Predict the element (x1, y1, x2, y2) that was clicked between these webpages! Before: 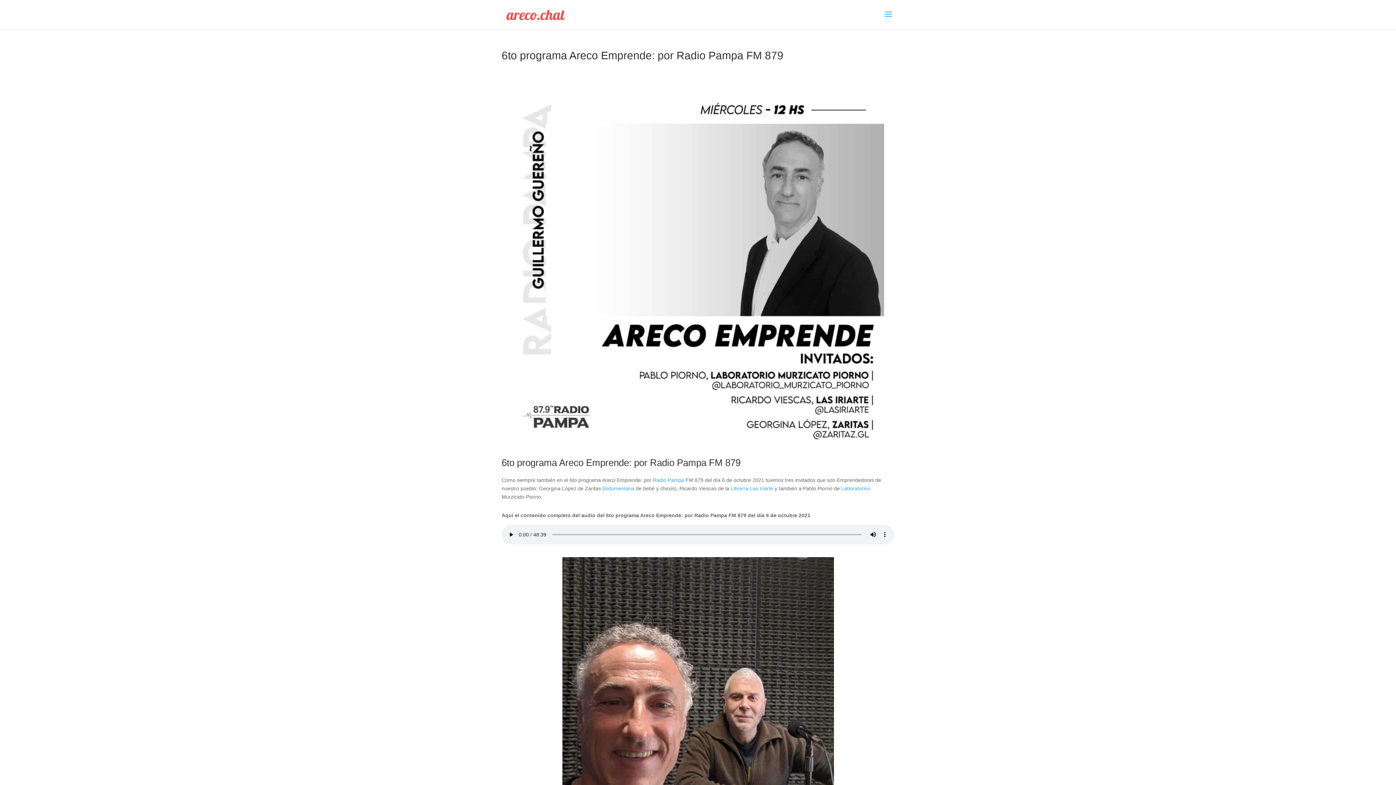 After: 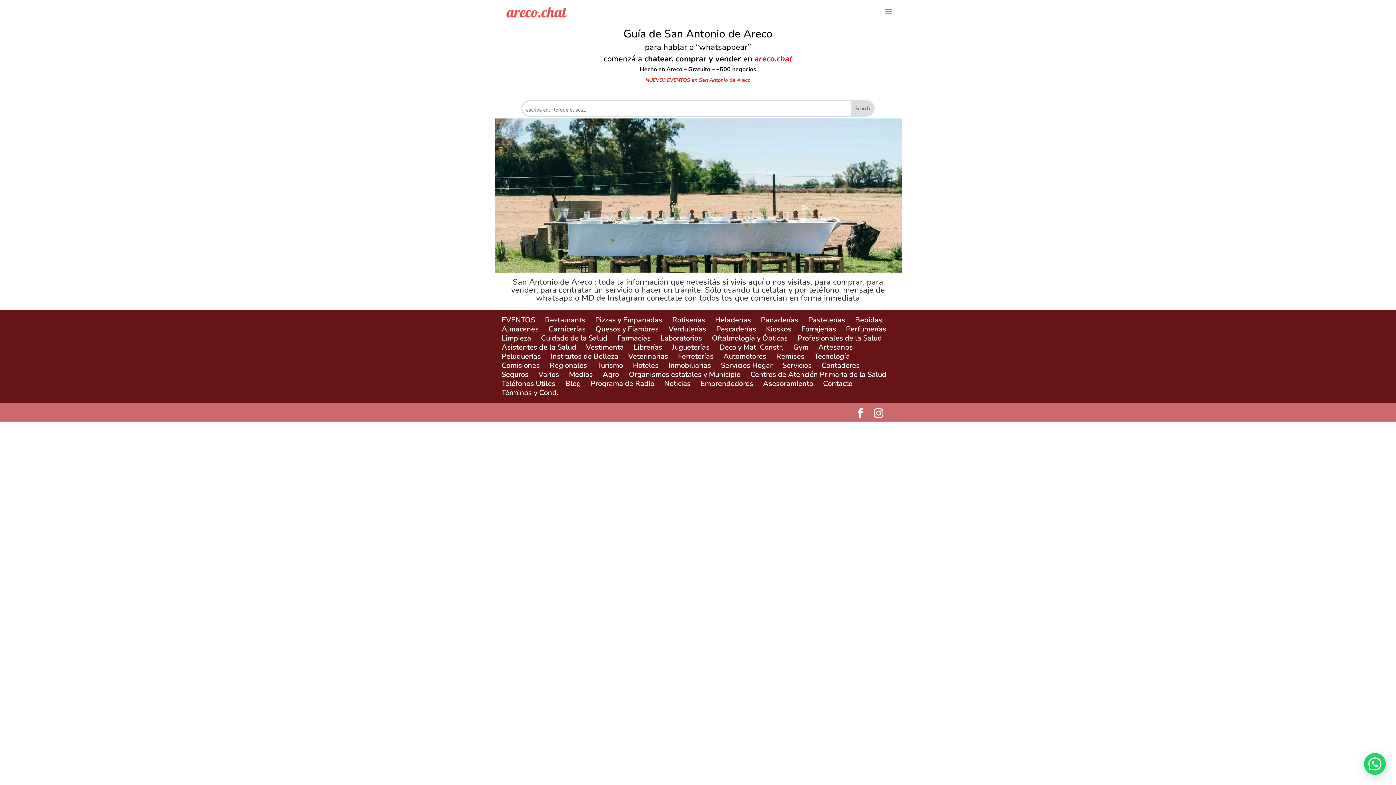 Action: bbox: (503, 11, 567, 16)